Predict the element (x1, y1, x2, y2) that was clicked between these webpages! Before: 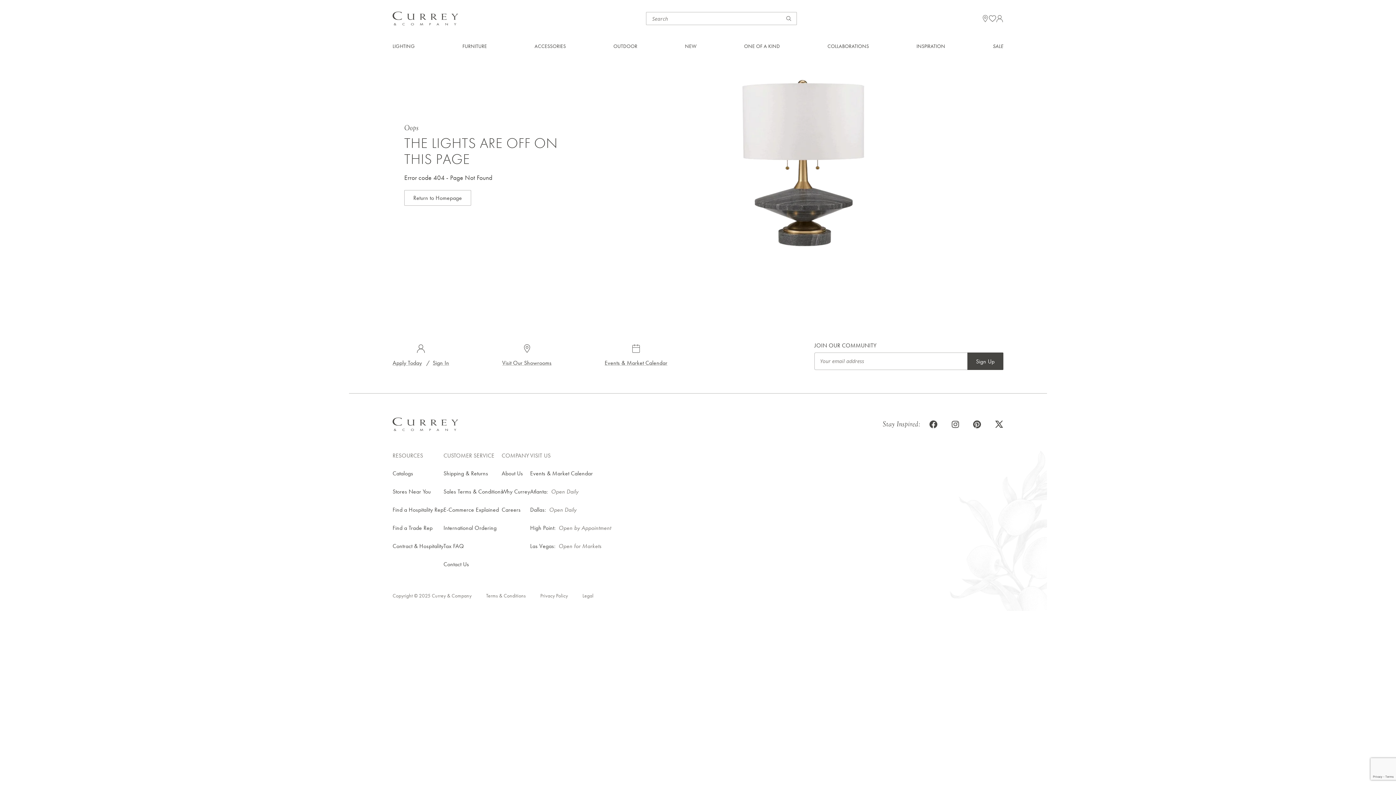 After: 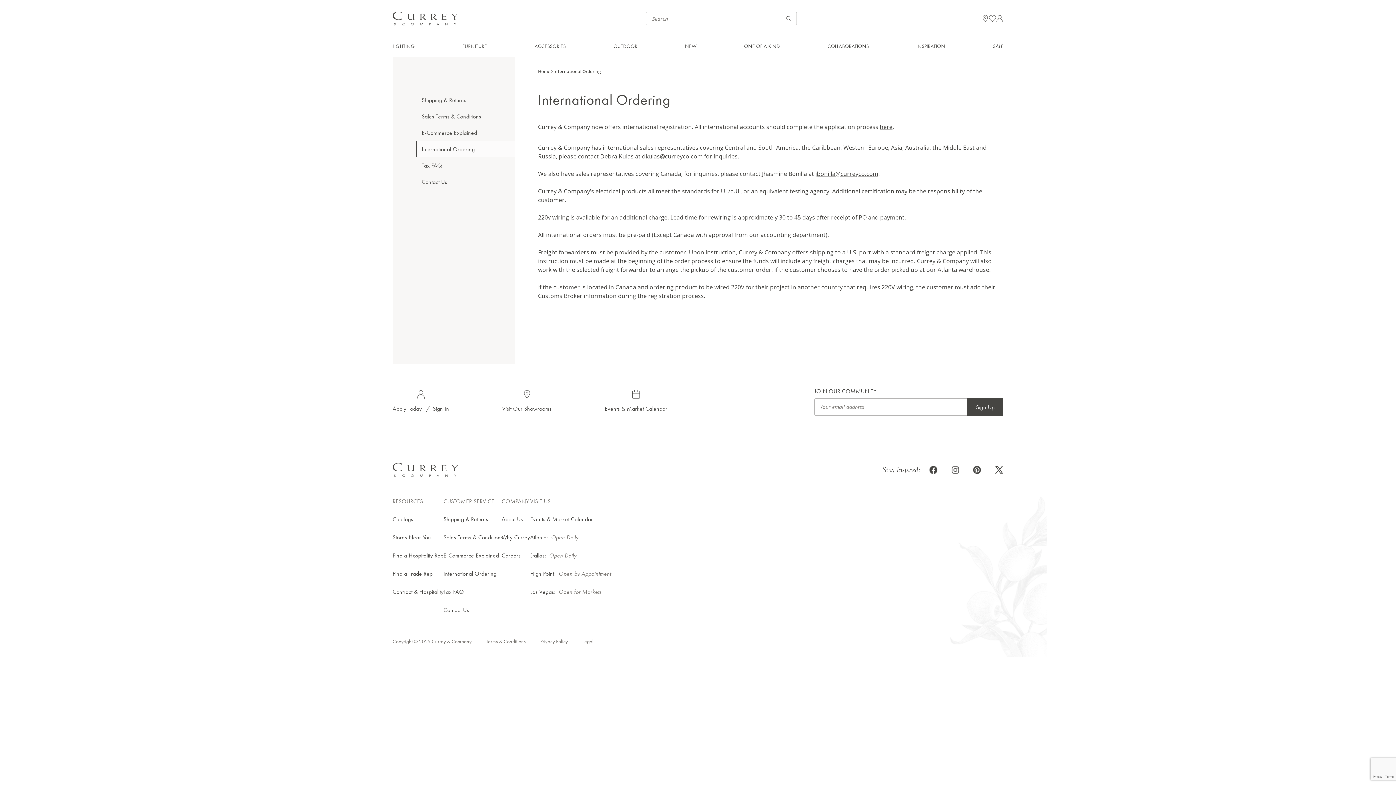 Action: bbox: (443, 524, 496, 532) label: International Ordering